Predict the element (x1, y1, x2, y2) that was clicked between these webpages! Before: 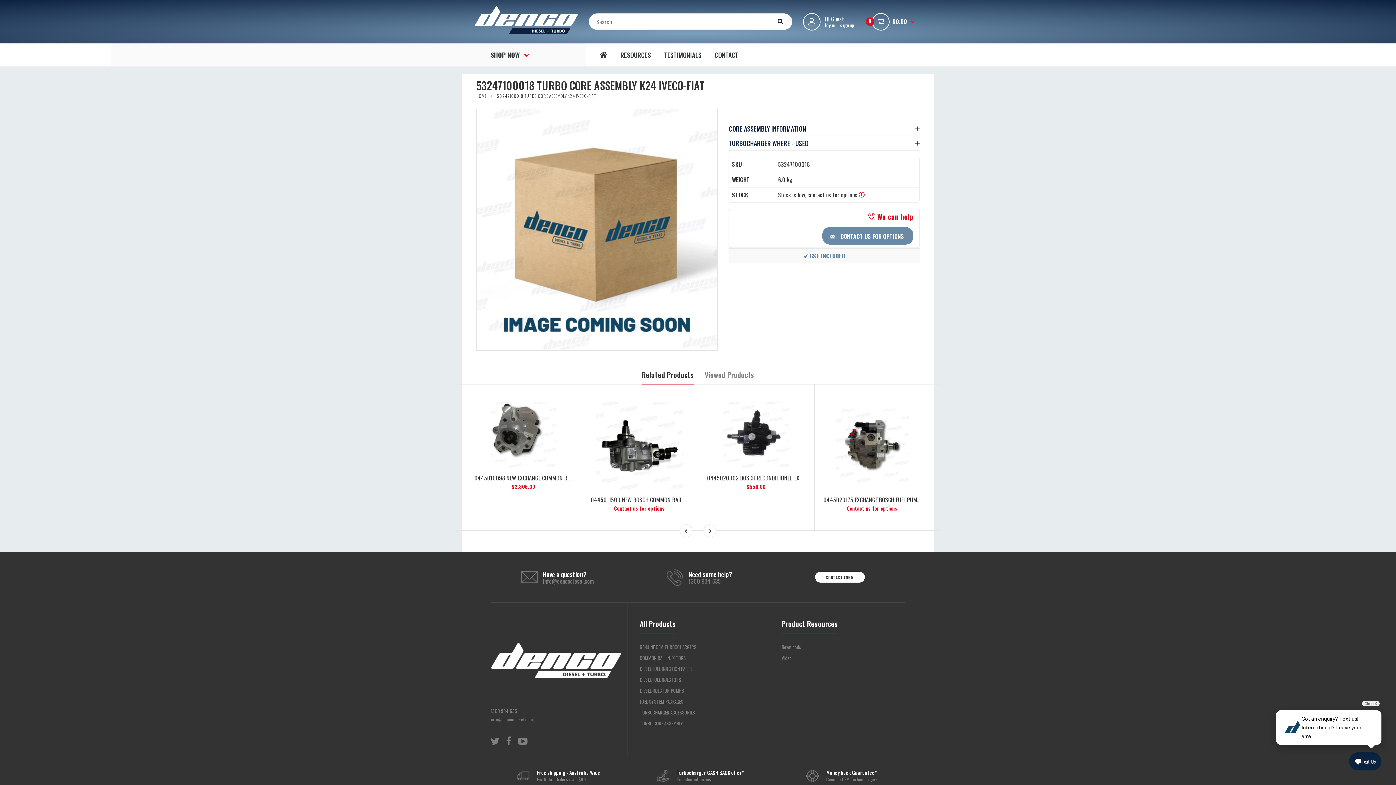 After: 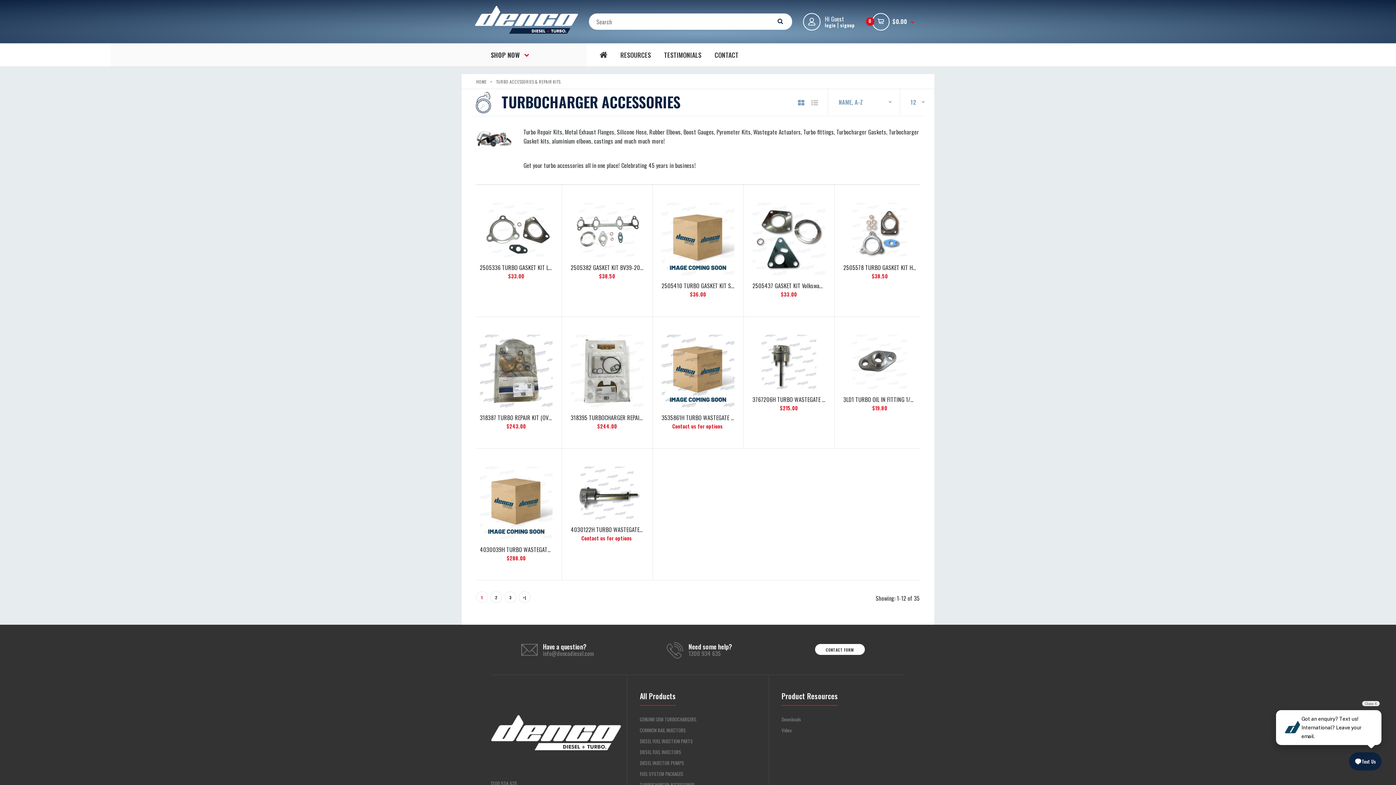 Action: label: TURBOCHARGER ACCESSORIES bbox: (640, 708, 695, 716)